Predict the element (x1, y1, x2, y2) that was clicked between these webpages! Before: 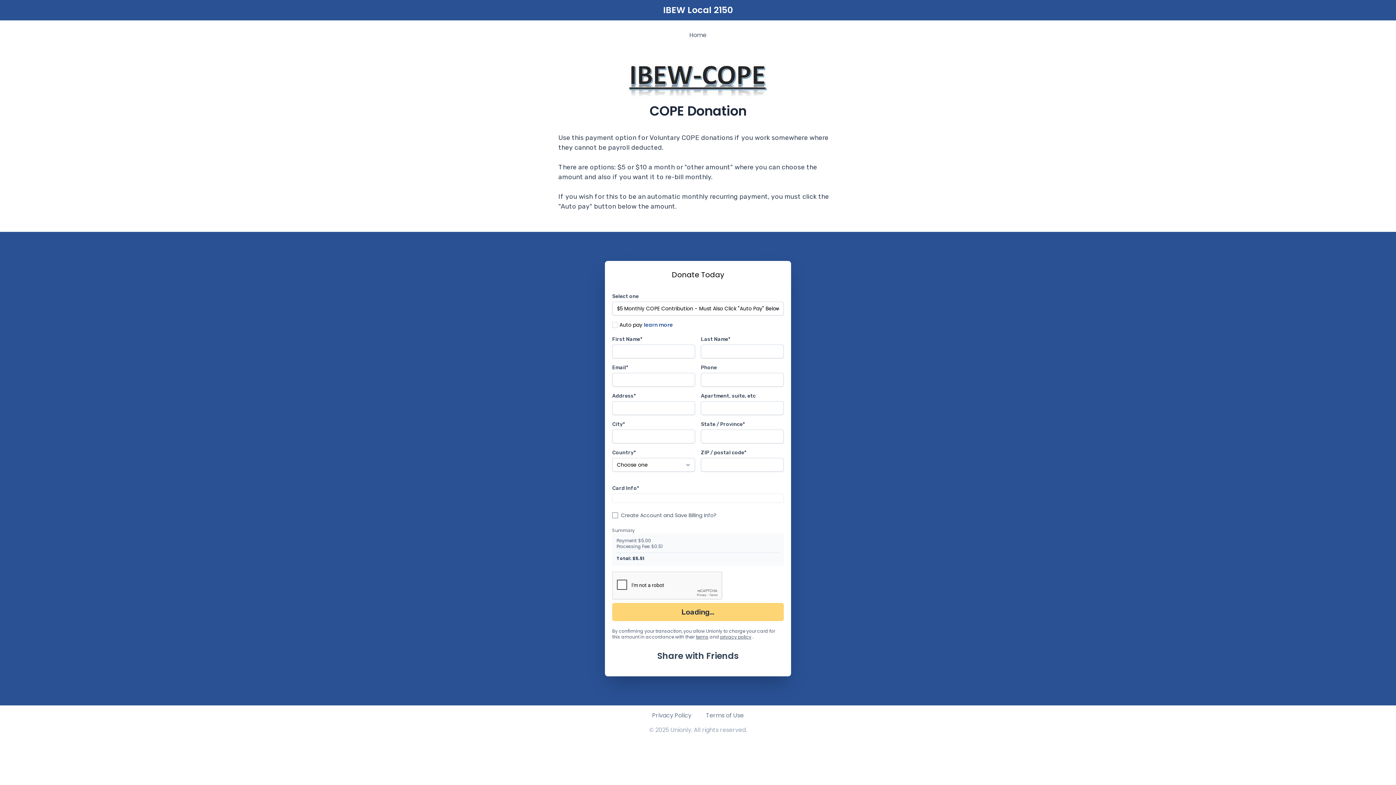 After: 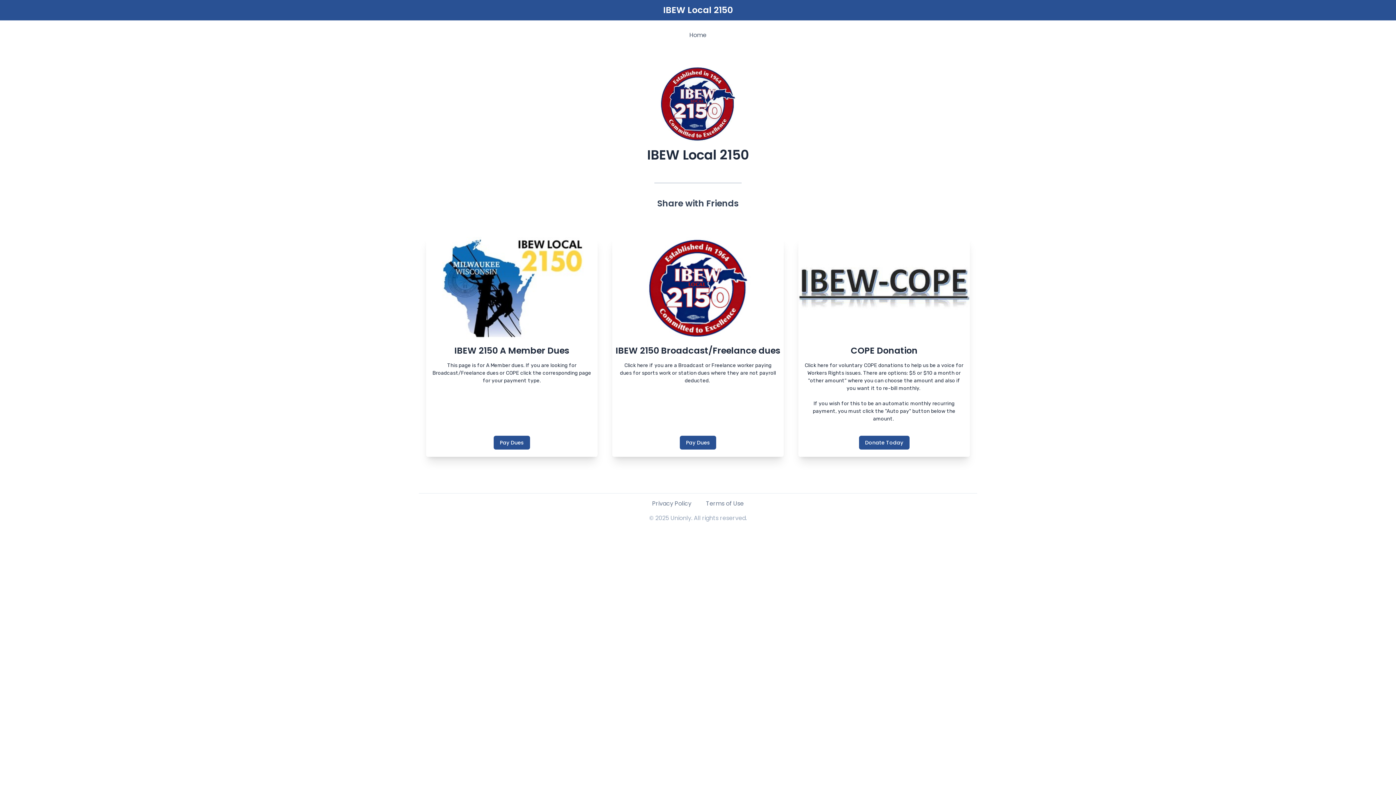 Action: bbox: (468, 4, 928, 16) label: IBEW Local 2150